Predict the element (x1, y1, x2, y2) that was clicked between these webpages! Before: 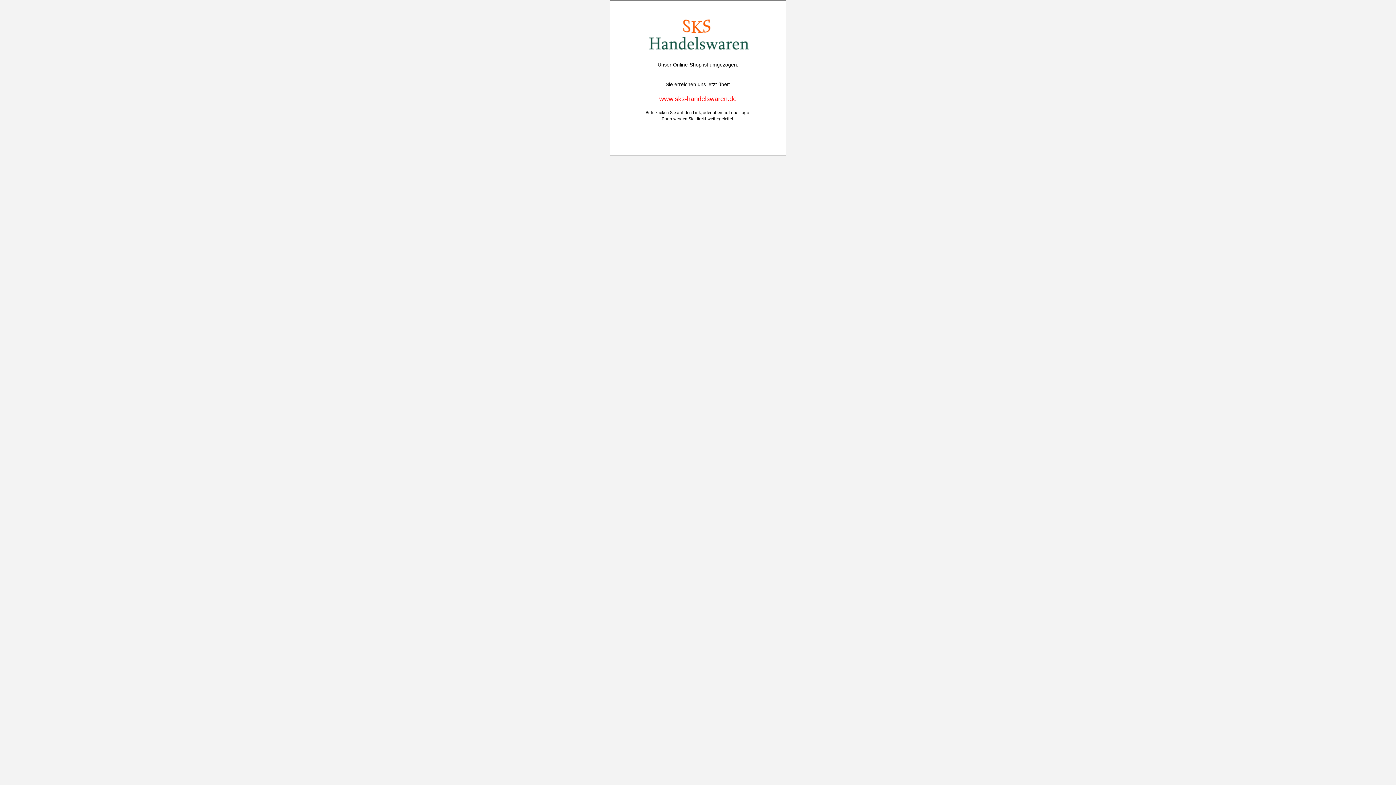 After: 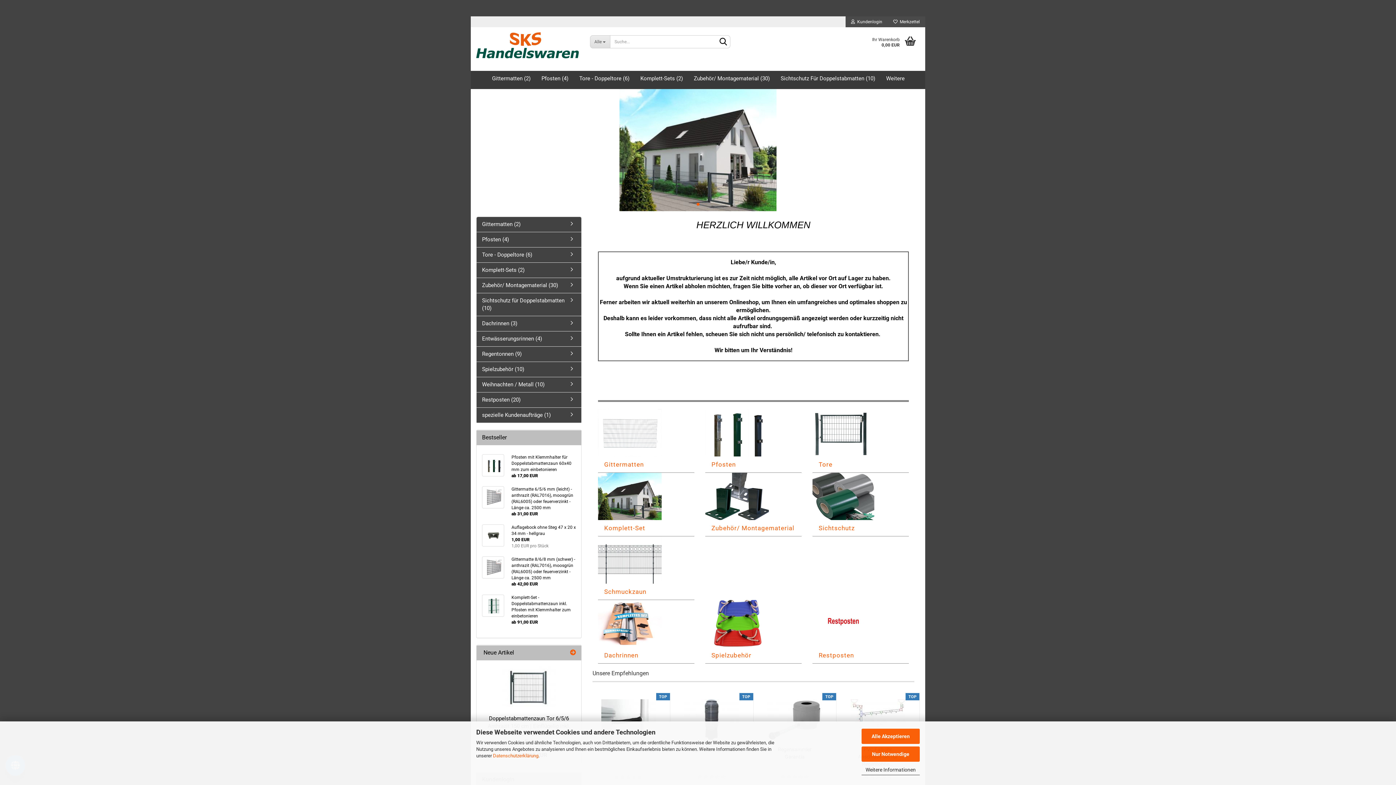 Action: bbox: (659, 95, 736, 102) label: www.sks-handelswaren.de